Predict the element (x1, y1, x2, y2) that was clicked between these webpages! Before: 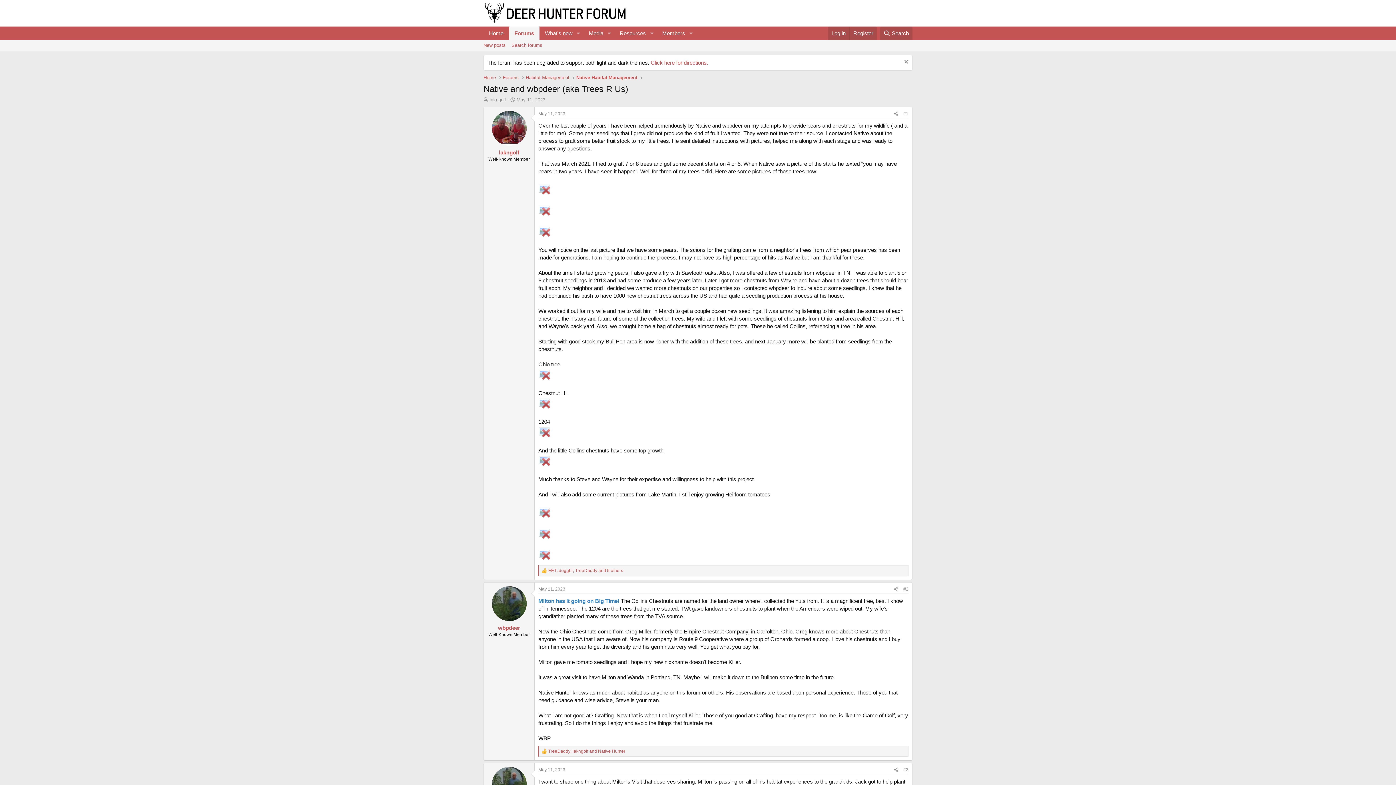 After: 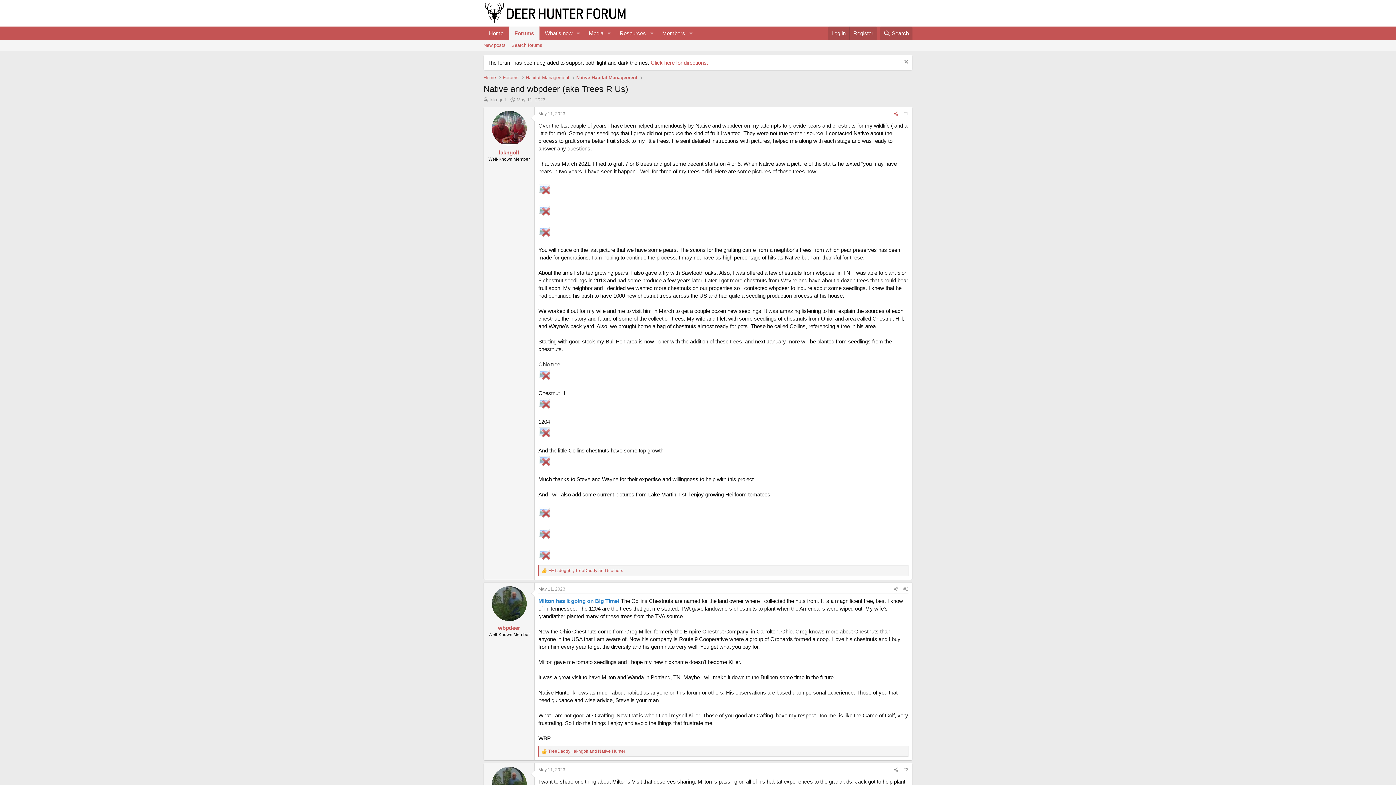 Action: label: Share bbox: (891, 109, 901, 117)